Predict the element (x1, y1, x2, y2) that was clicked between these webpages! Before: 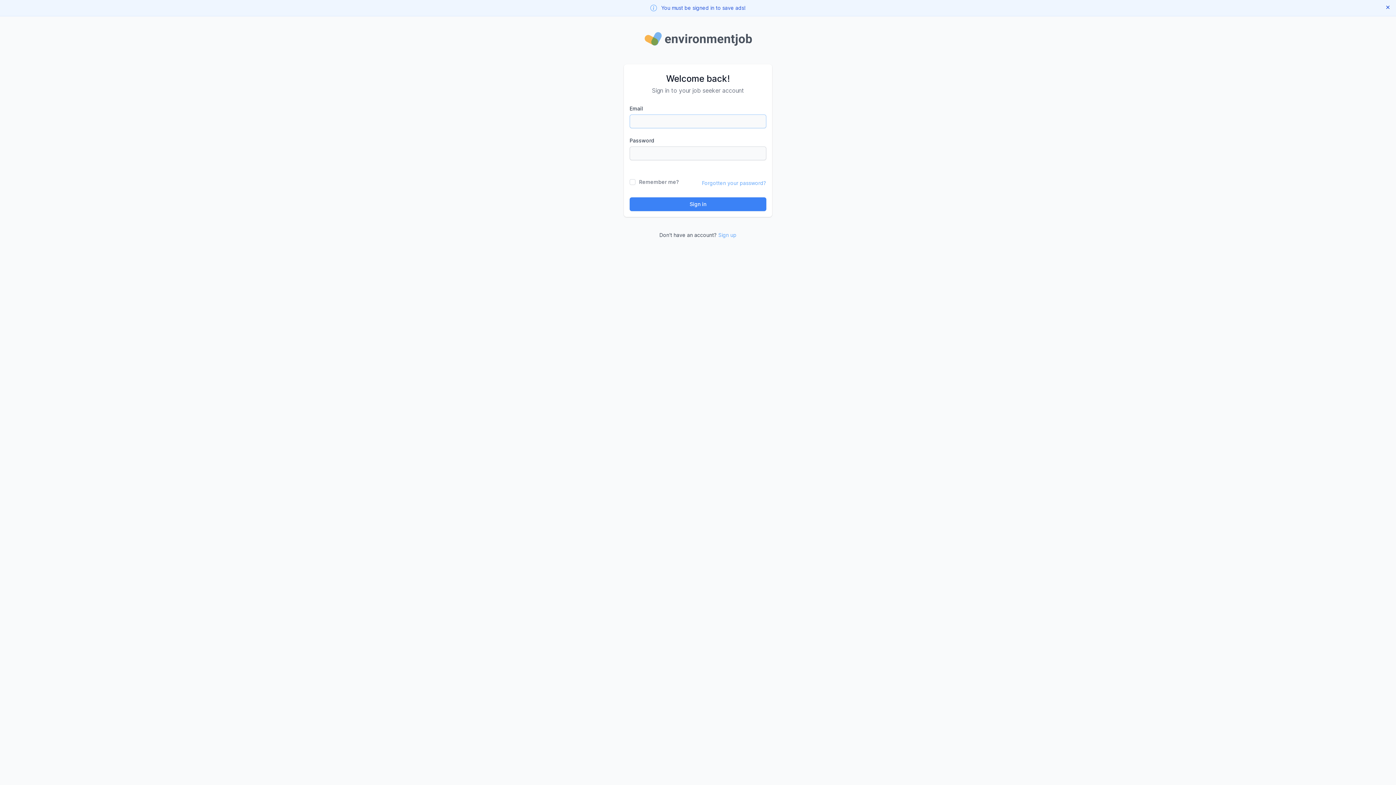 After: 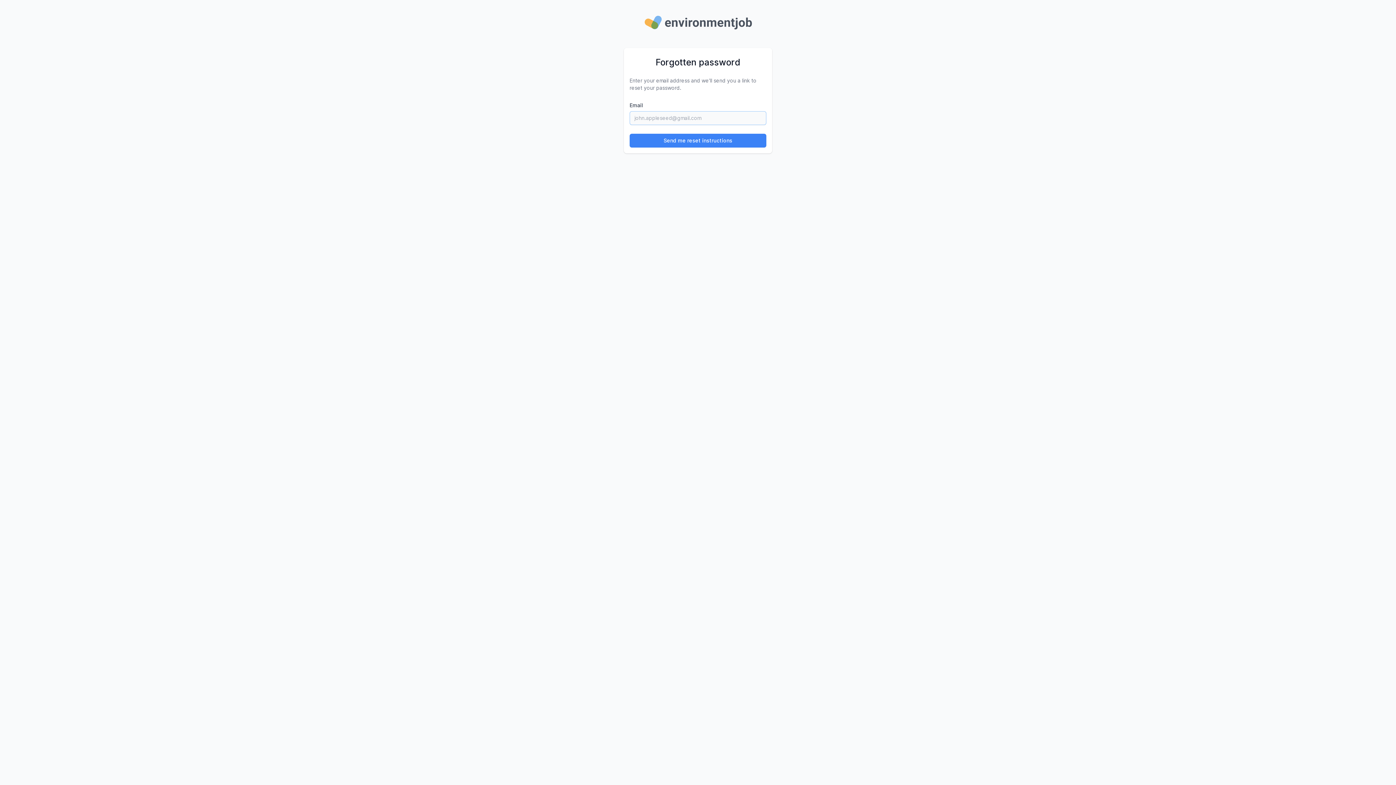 Action: bbox: (702, 180, 766, 186) label: Forgotten your password?